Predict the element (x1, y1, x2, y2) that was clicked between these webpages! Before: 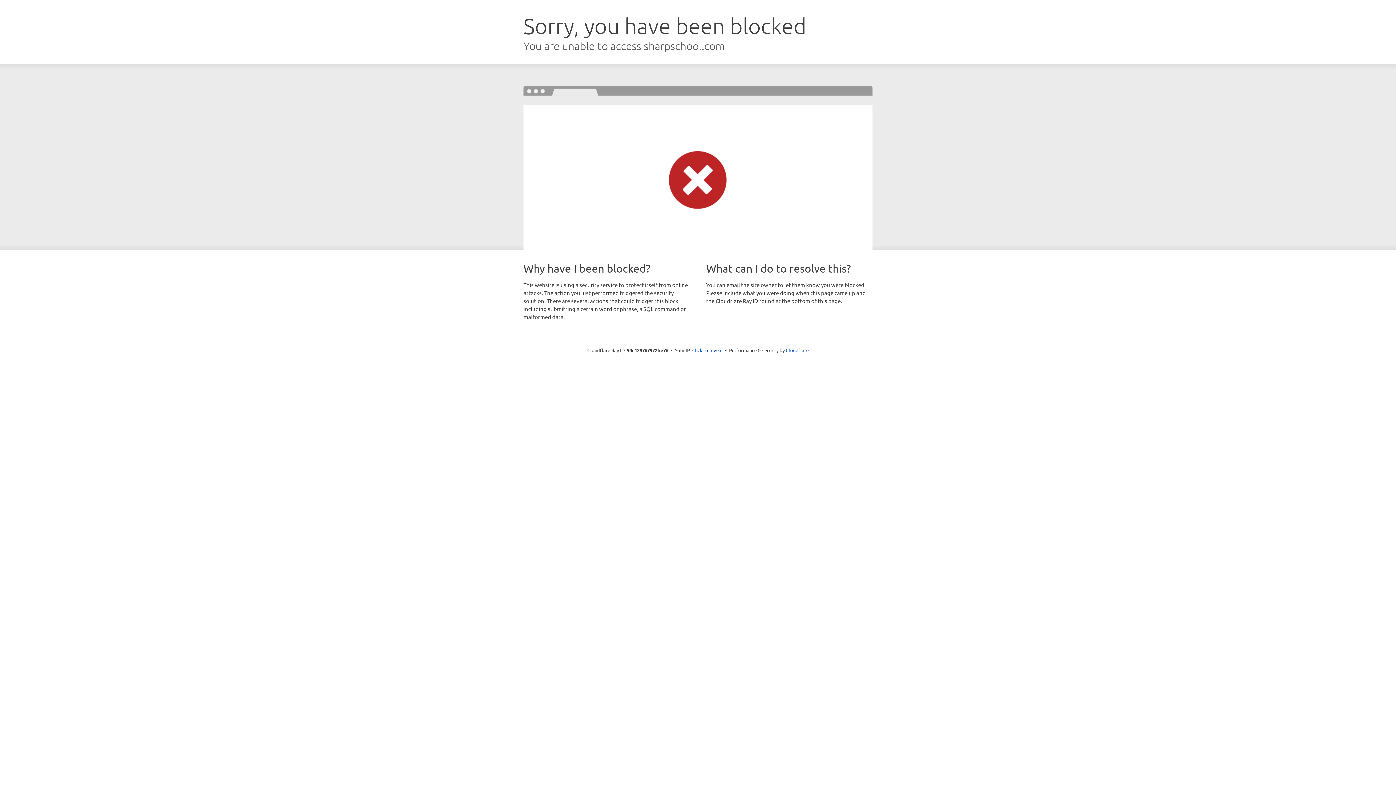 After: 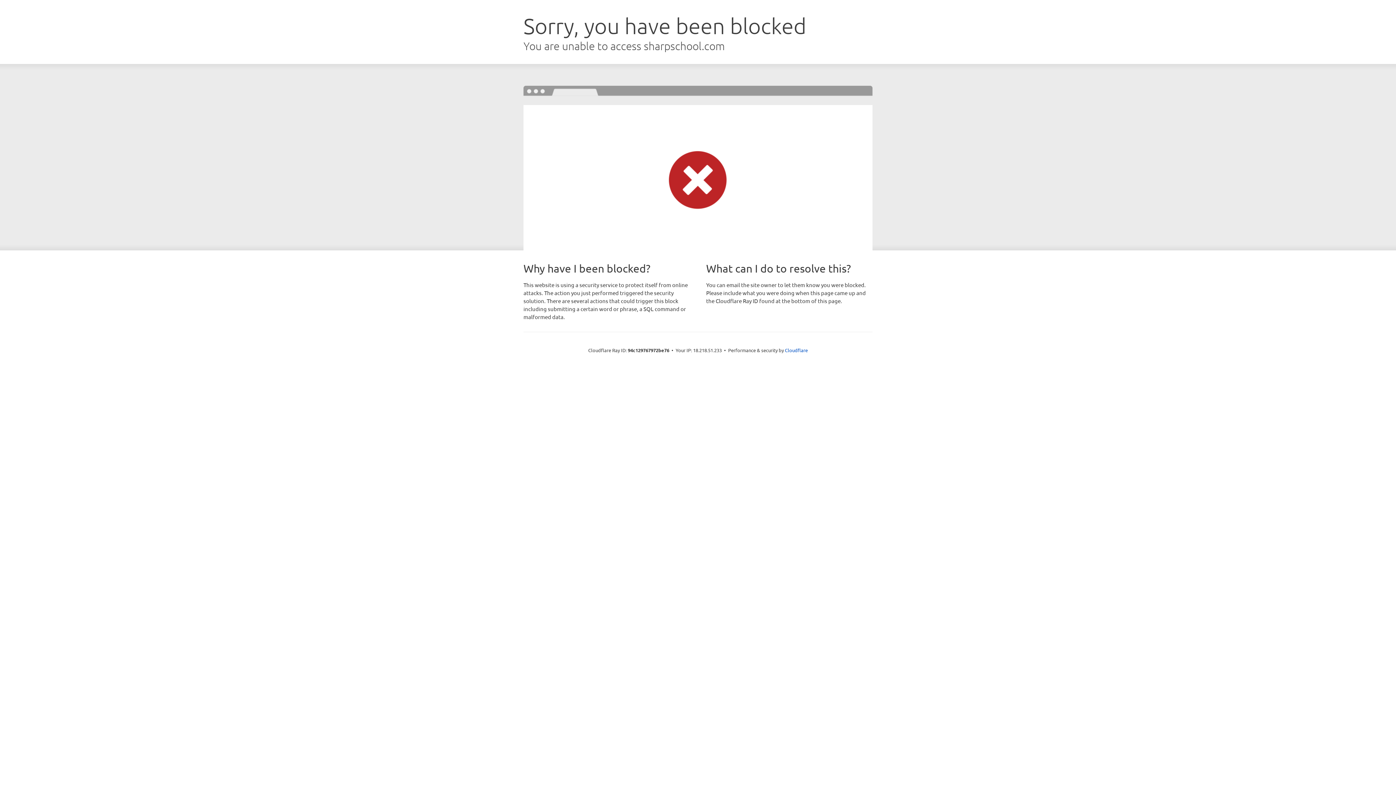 Action: bbox: (692, 346, 722, 353) label: Click to reveal